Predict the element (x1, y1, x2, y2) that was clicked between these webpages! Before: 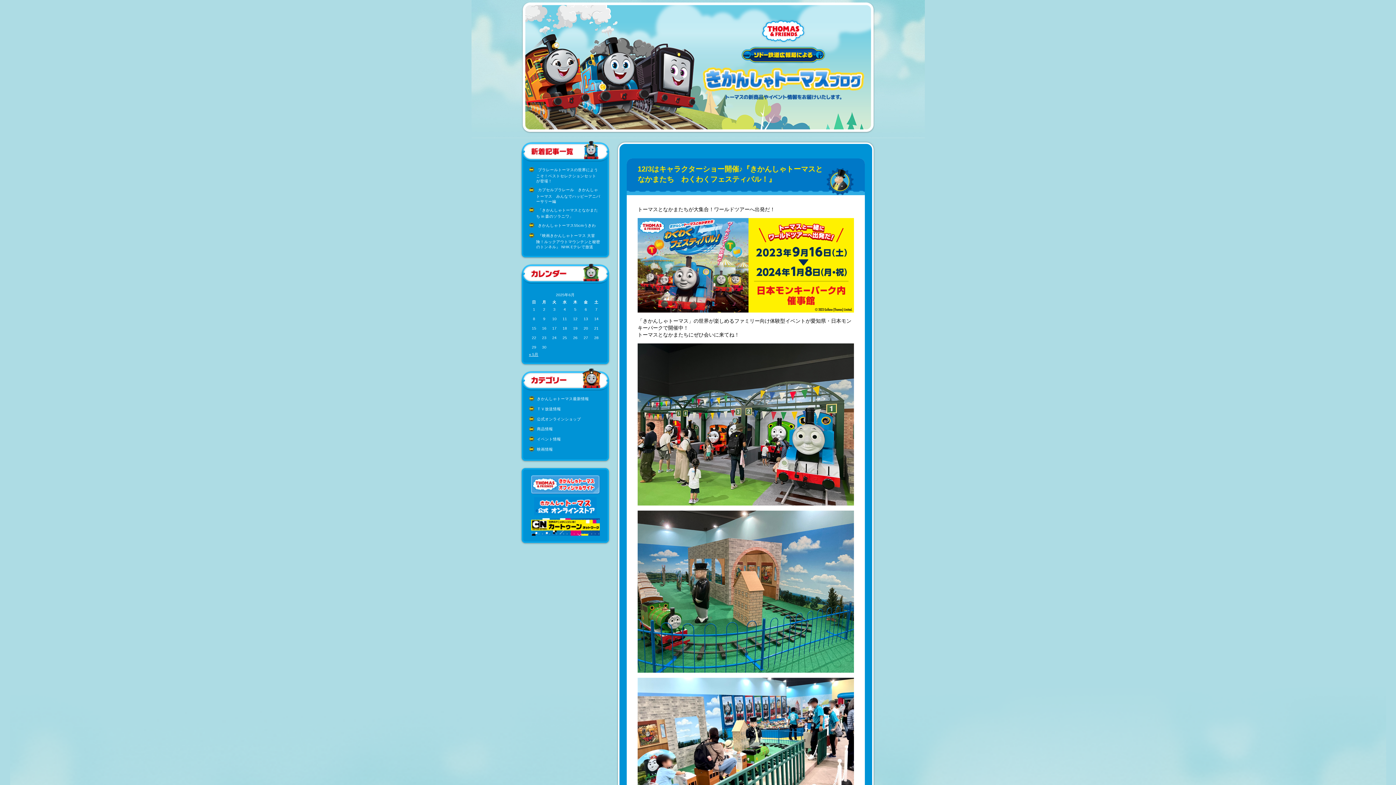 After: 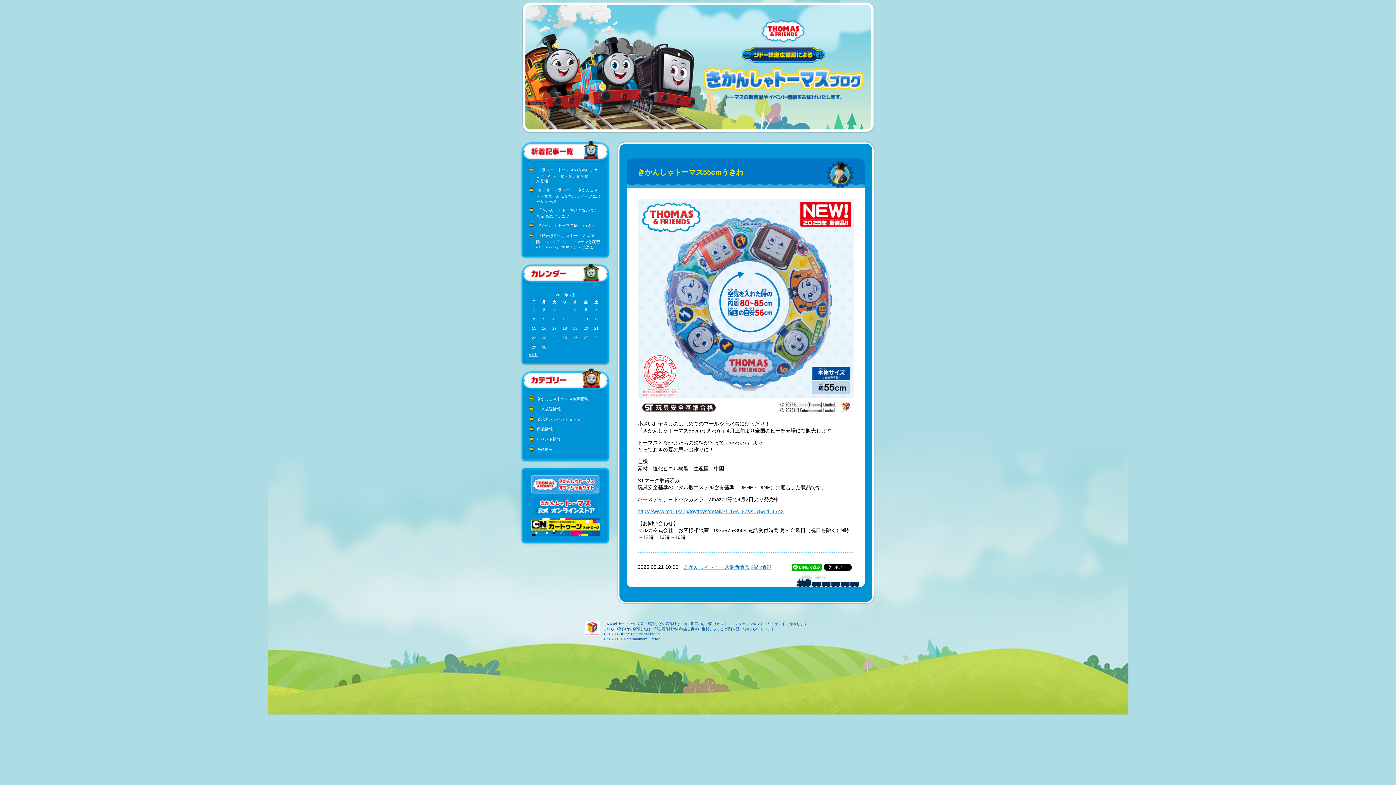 Action: label: きかんしゃトーマス55cmうきわ bbox: (538, 223, 596, 227)